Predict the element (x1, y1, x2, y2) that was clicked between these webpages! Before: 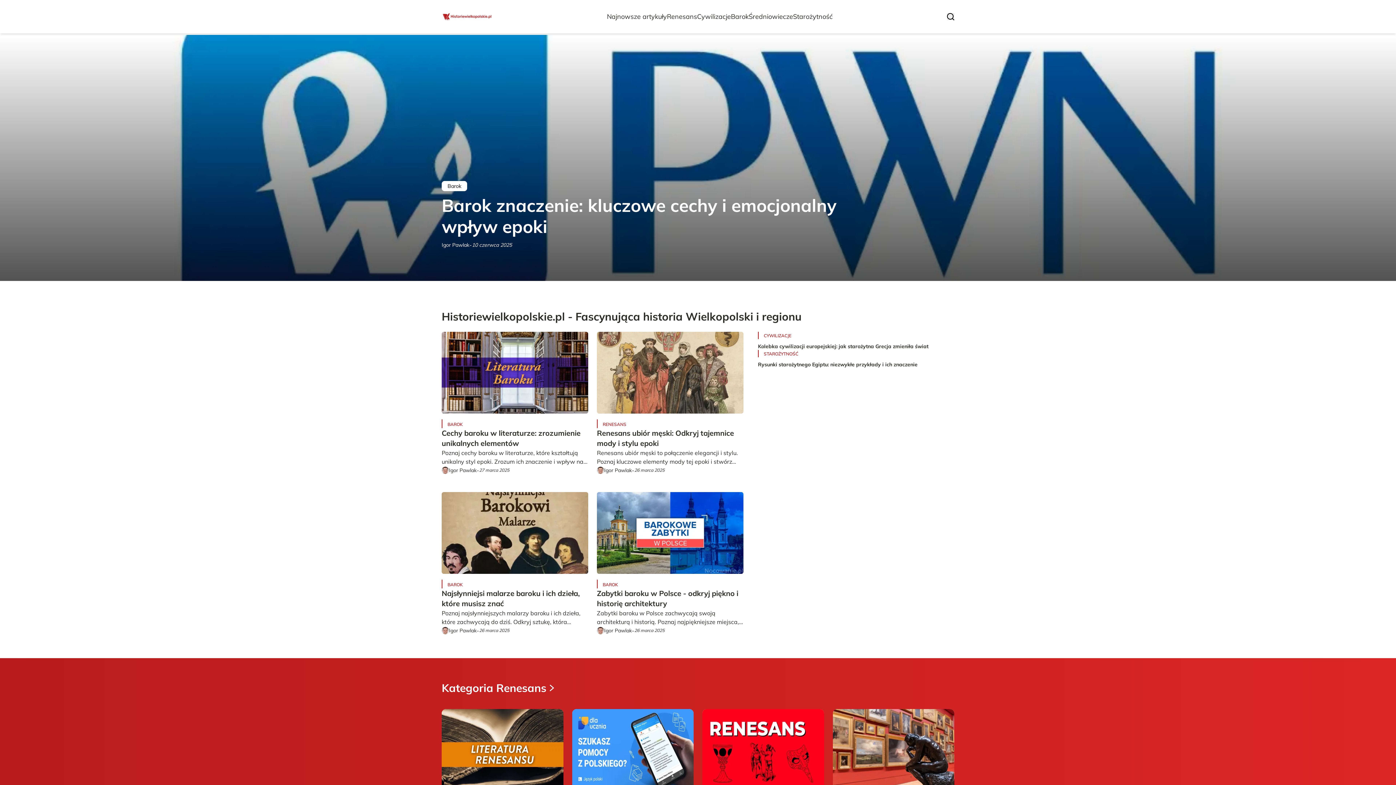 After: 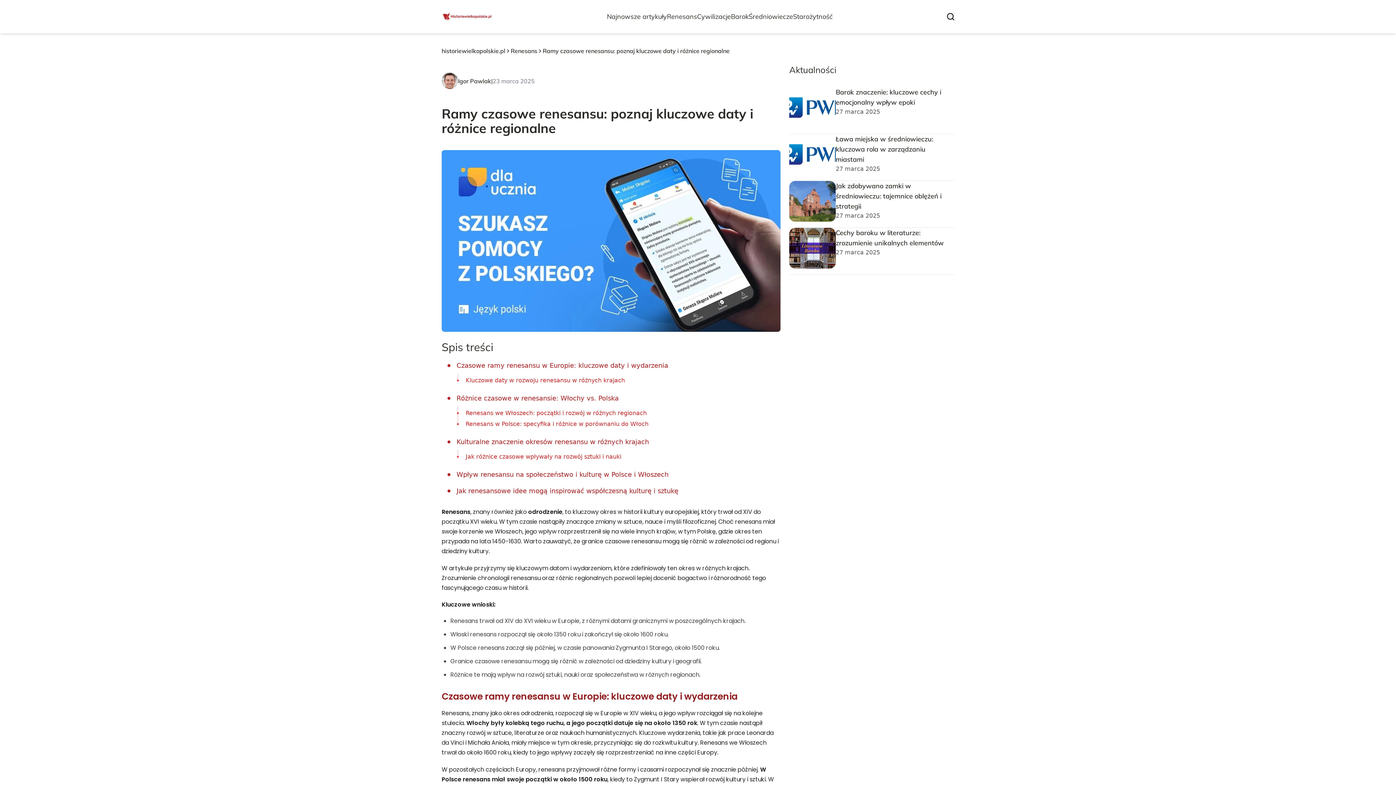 Action: bbox: (572, 709, 693, 789)